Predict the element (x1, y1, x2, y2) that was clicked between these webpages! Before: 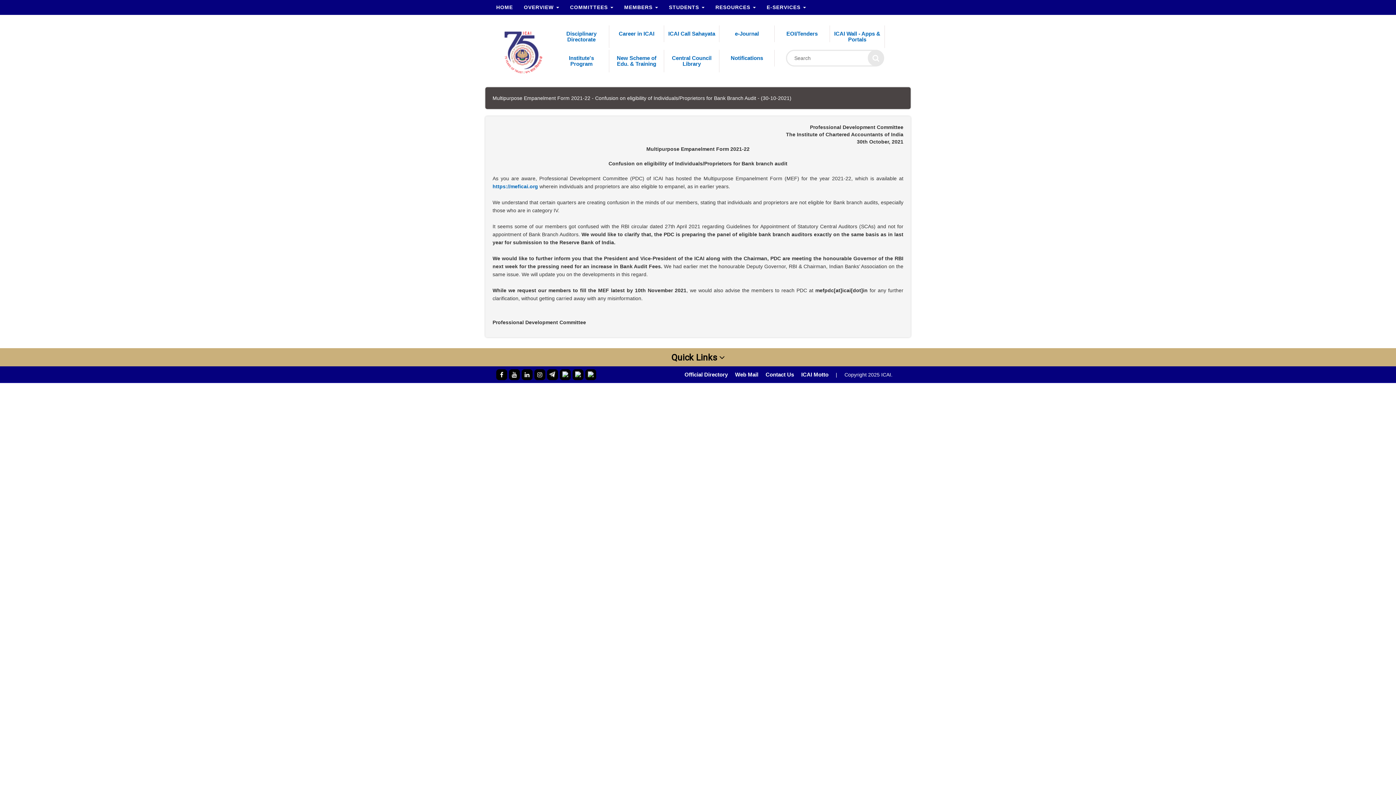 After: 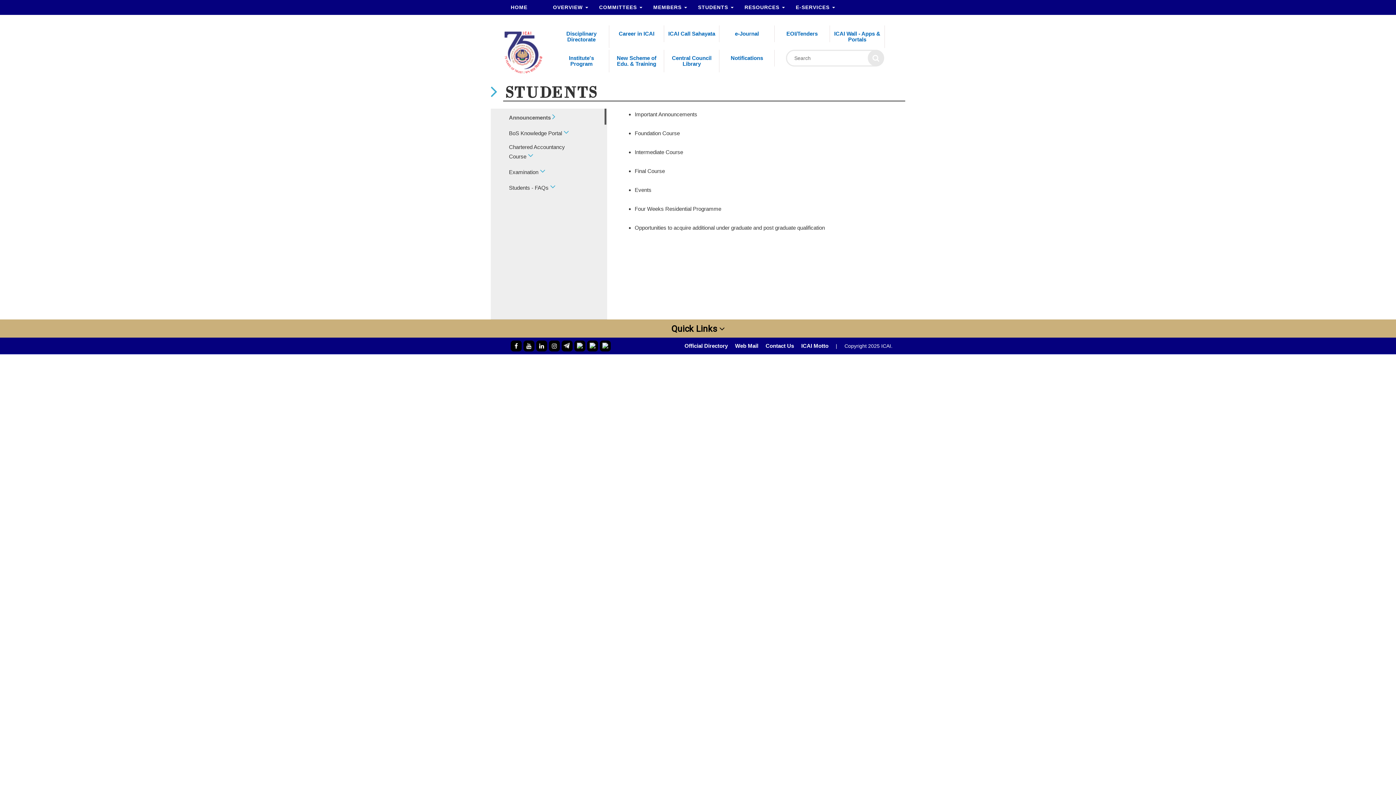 Action: bbox: (663, 0, 710, 14) label: STUDENTS 